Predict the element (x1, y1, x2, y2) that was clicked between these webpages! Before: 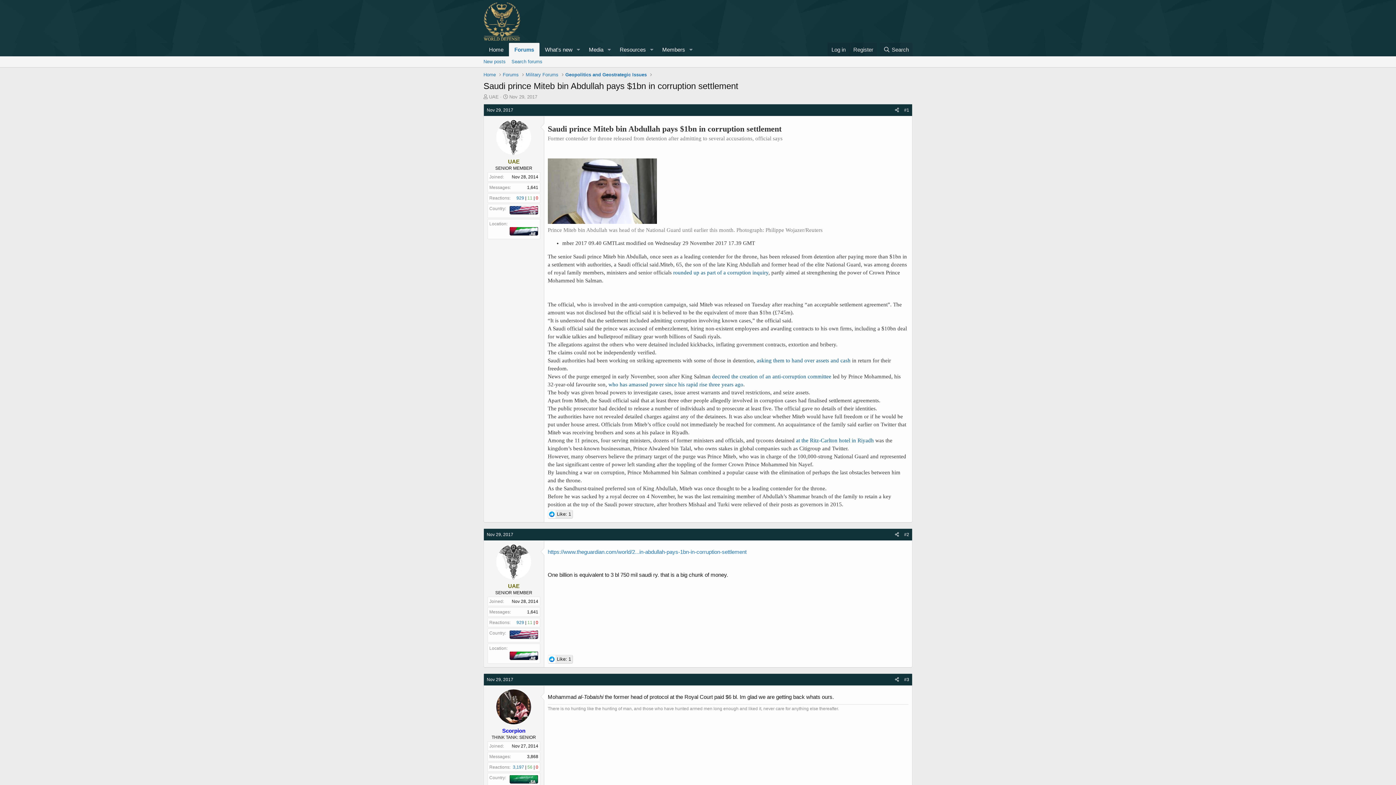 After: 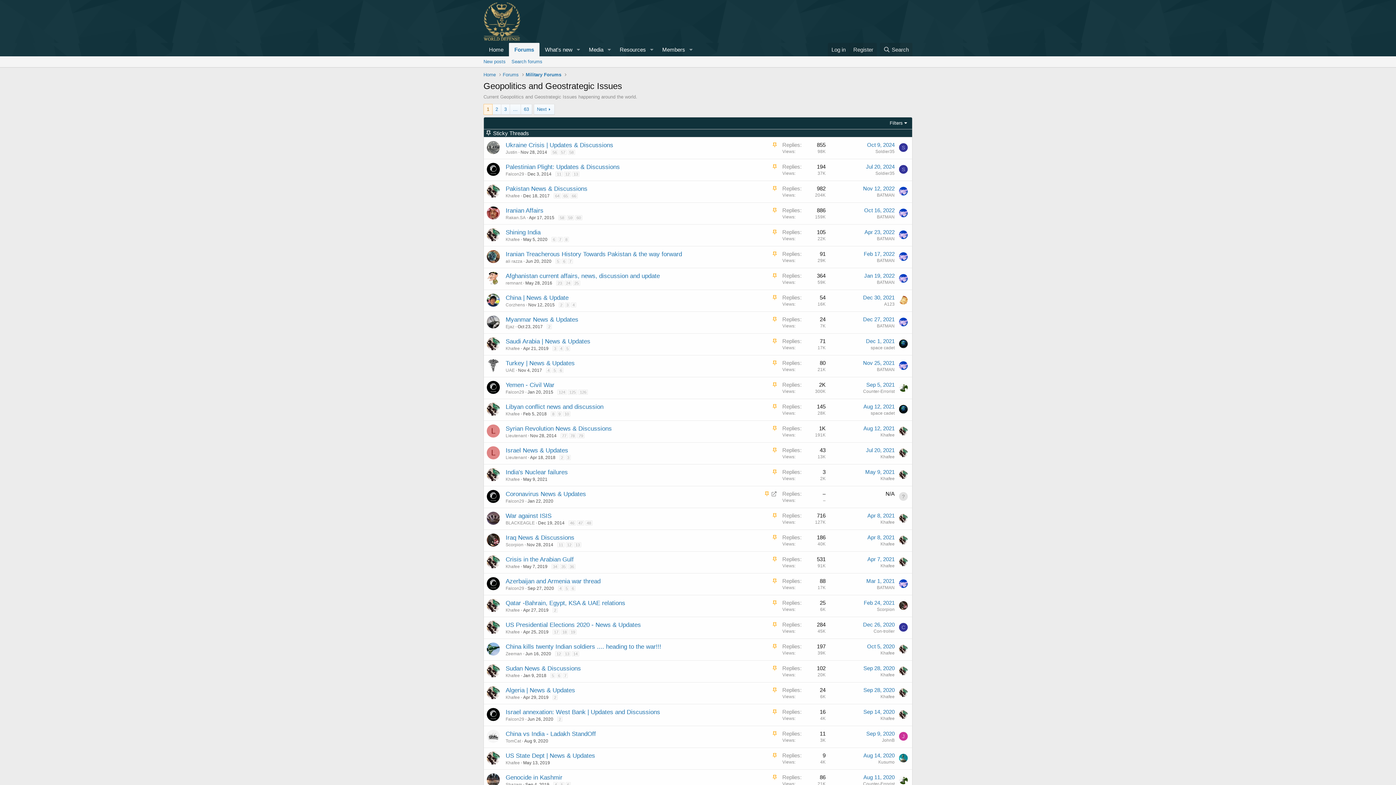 Action: bbox: (565, 71, 646, 78) label: Geopolitics and Geostrategic Issues